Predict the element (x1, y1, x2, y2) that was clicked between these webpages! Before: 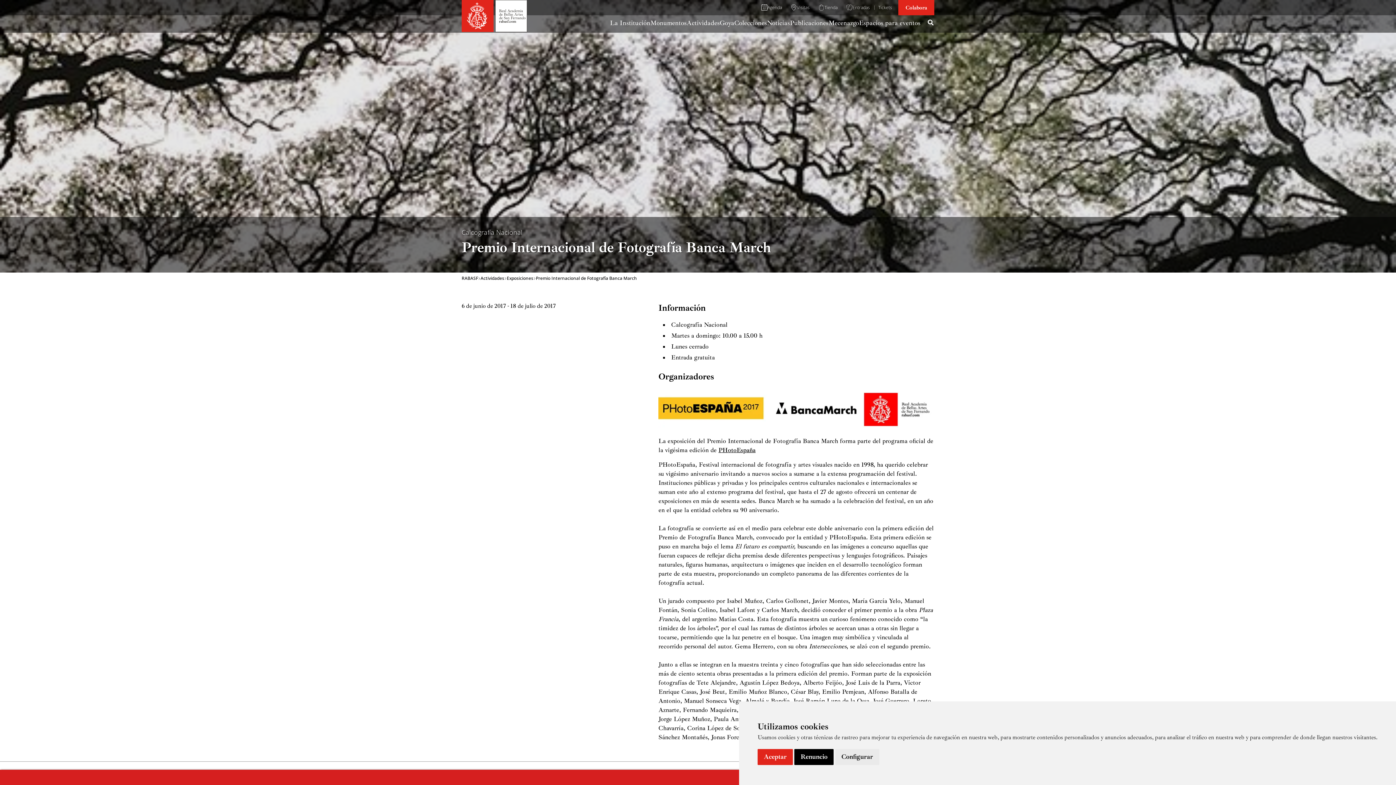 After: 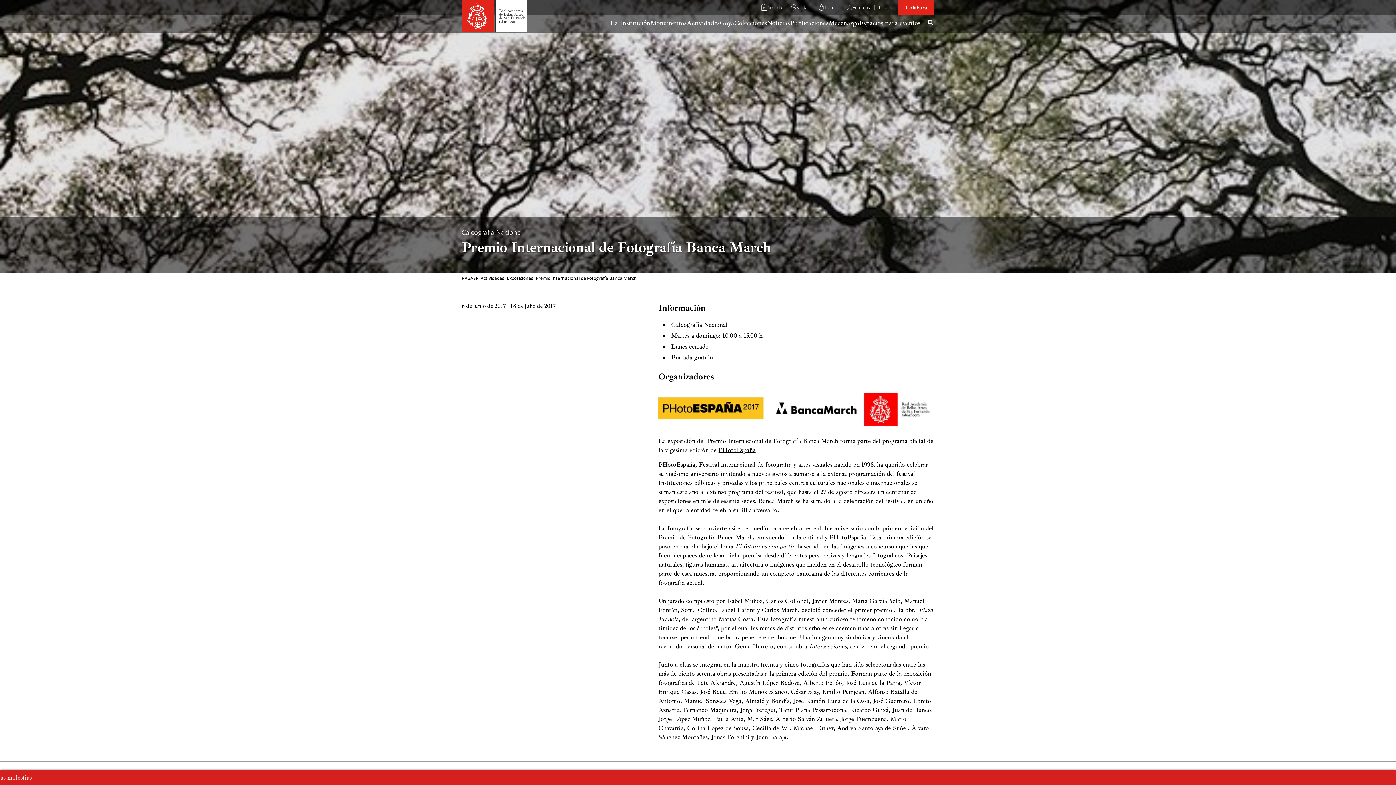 Action: label: Aceptar bbox: (757, 749, 793, 765)